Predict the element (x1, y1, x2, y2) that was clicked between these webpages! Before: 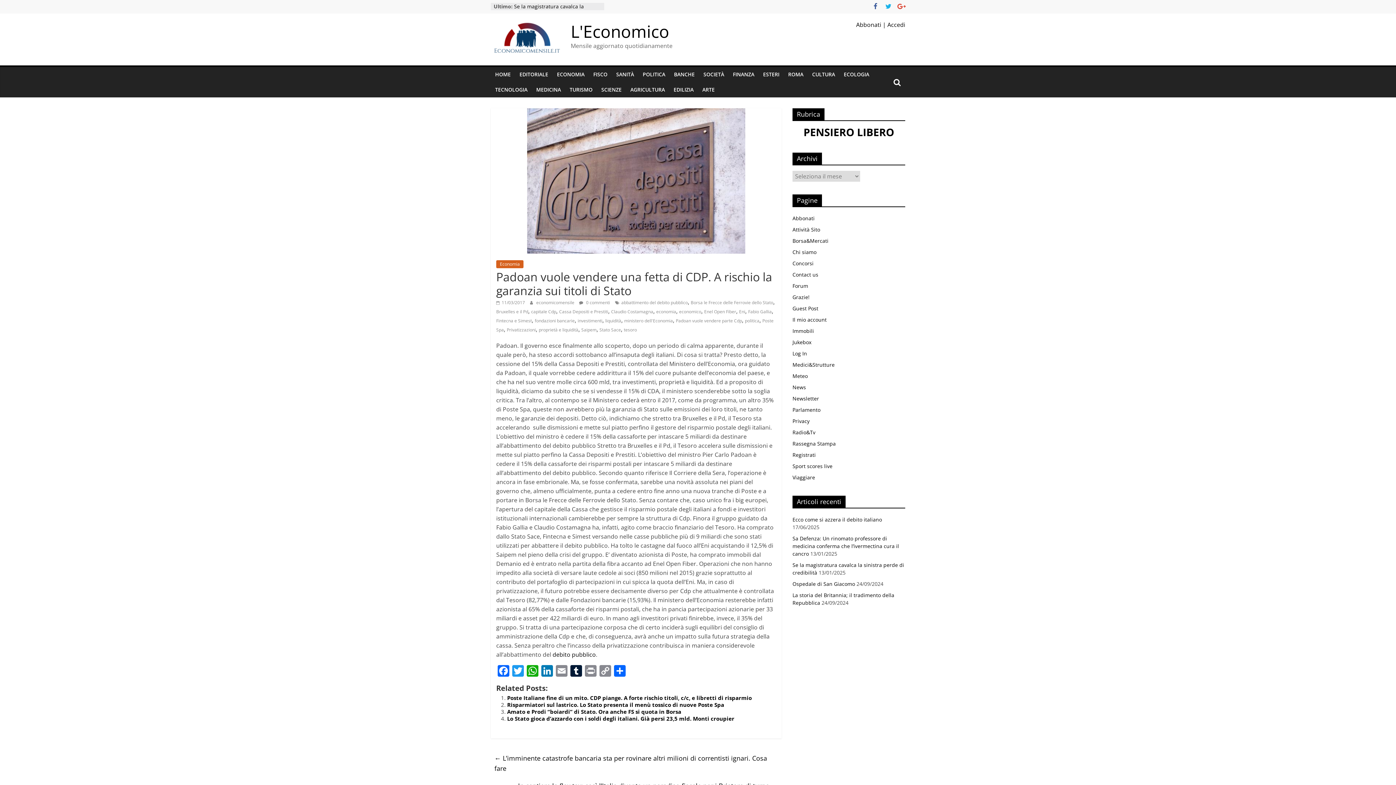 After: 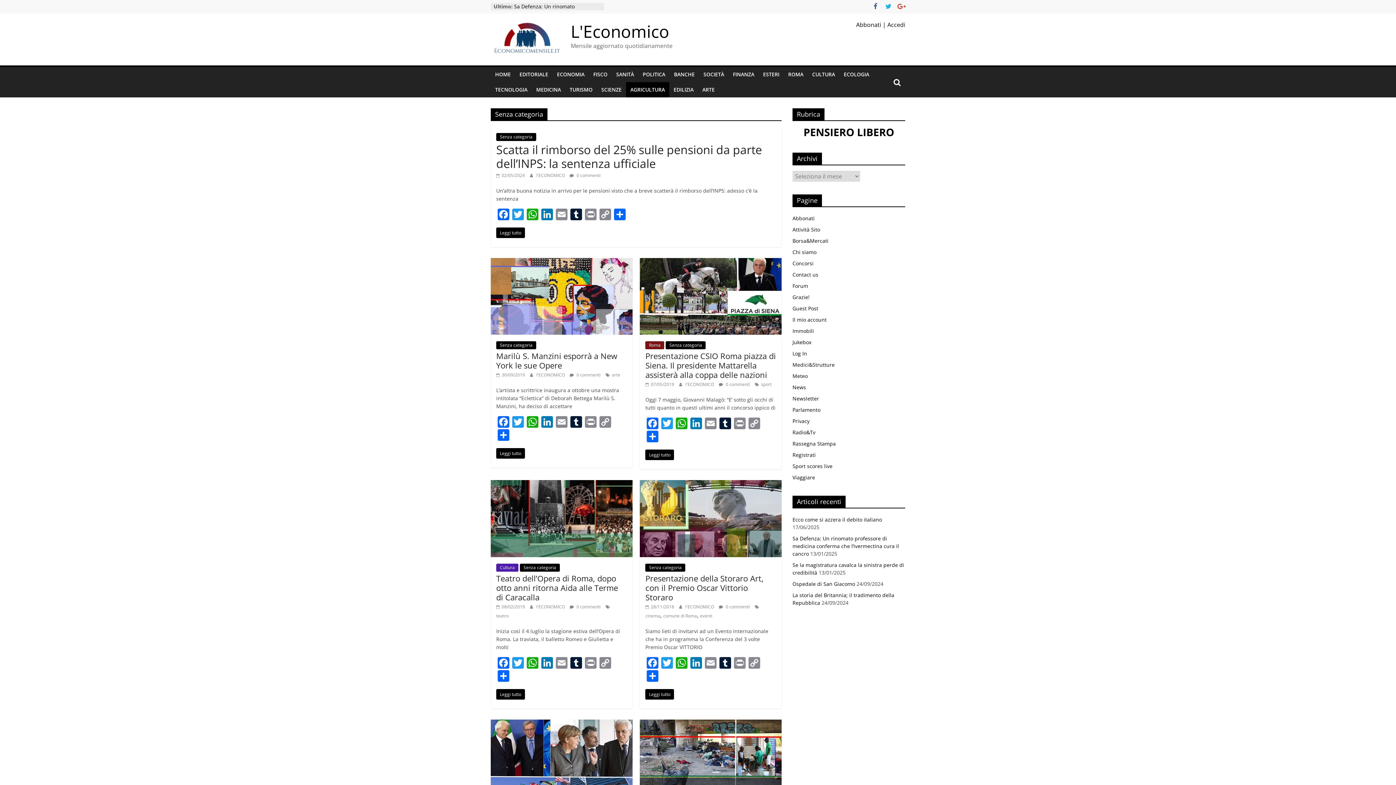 Action: bbox: (626, 82, 669, 97) label: AGRICULTURA